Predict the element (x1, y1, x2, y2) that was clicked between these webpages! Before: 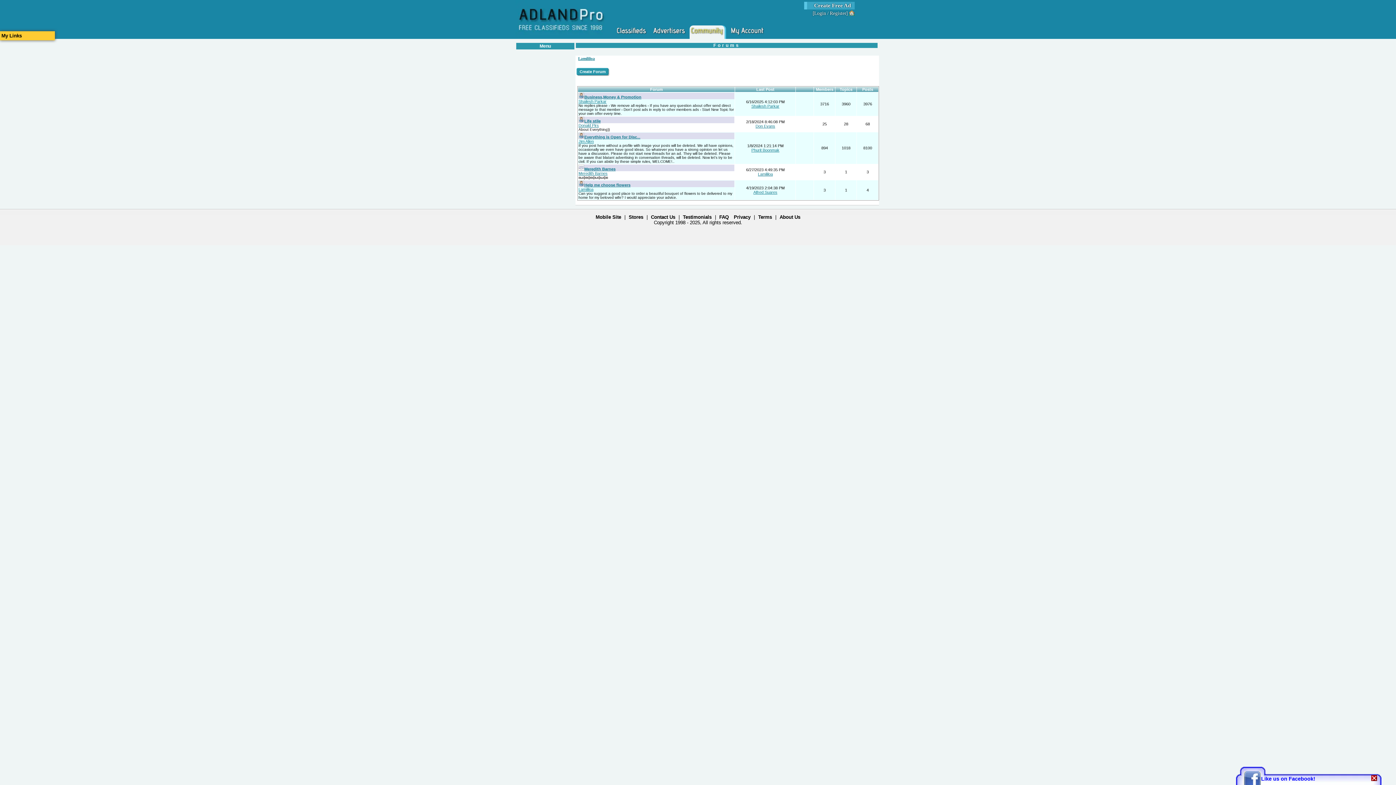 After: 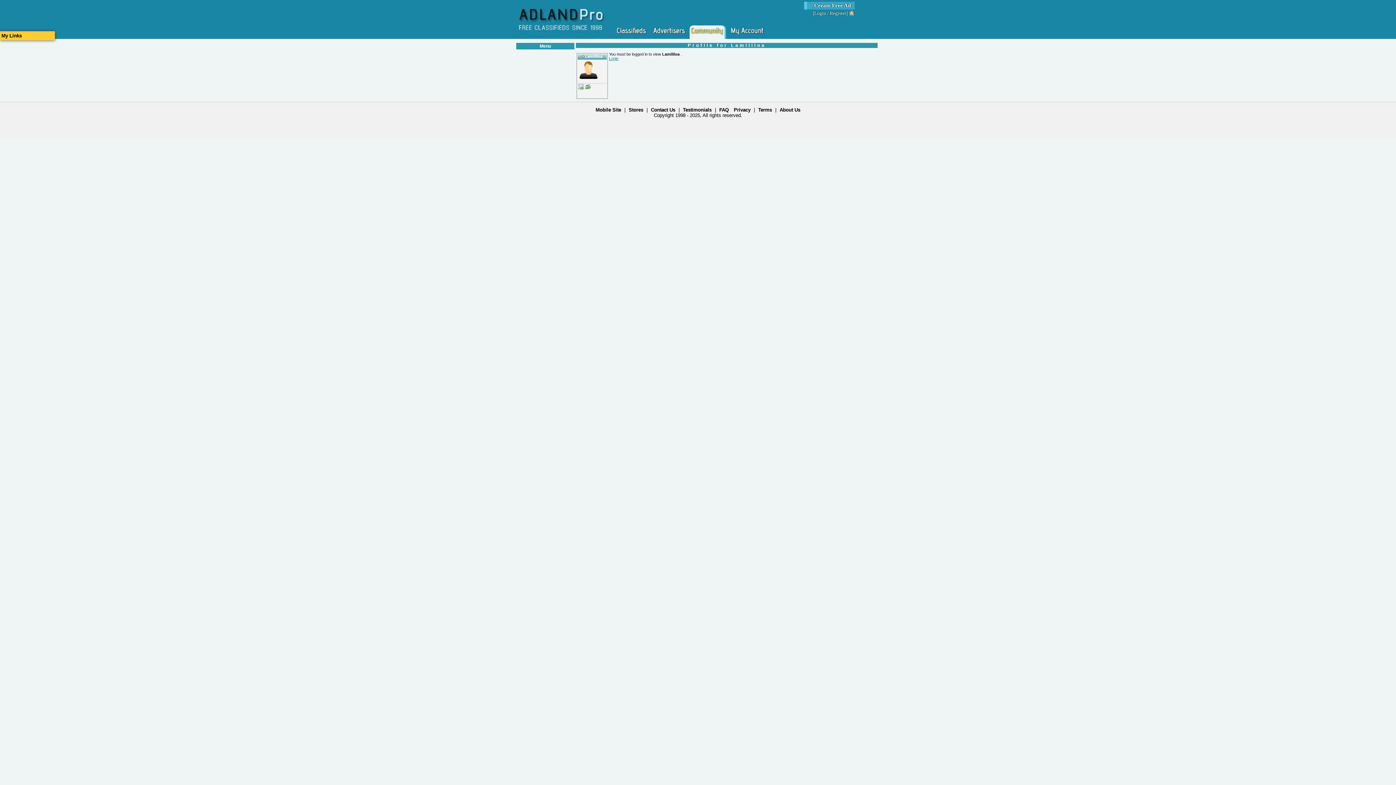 Action: label: Lamililoa bbox: (578, 56, 595, 60)